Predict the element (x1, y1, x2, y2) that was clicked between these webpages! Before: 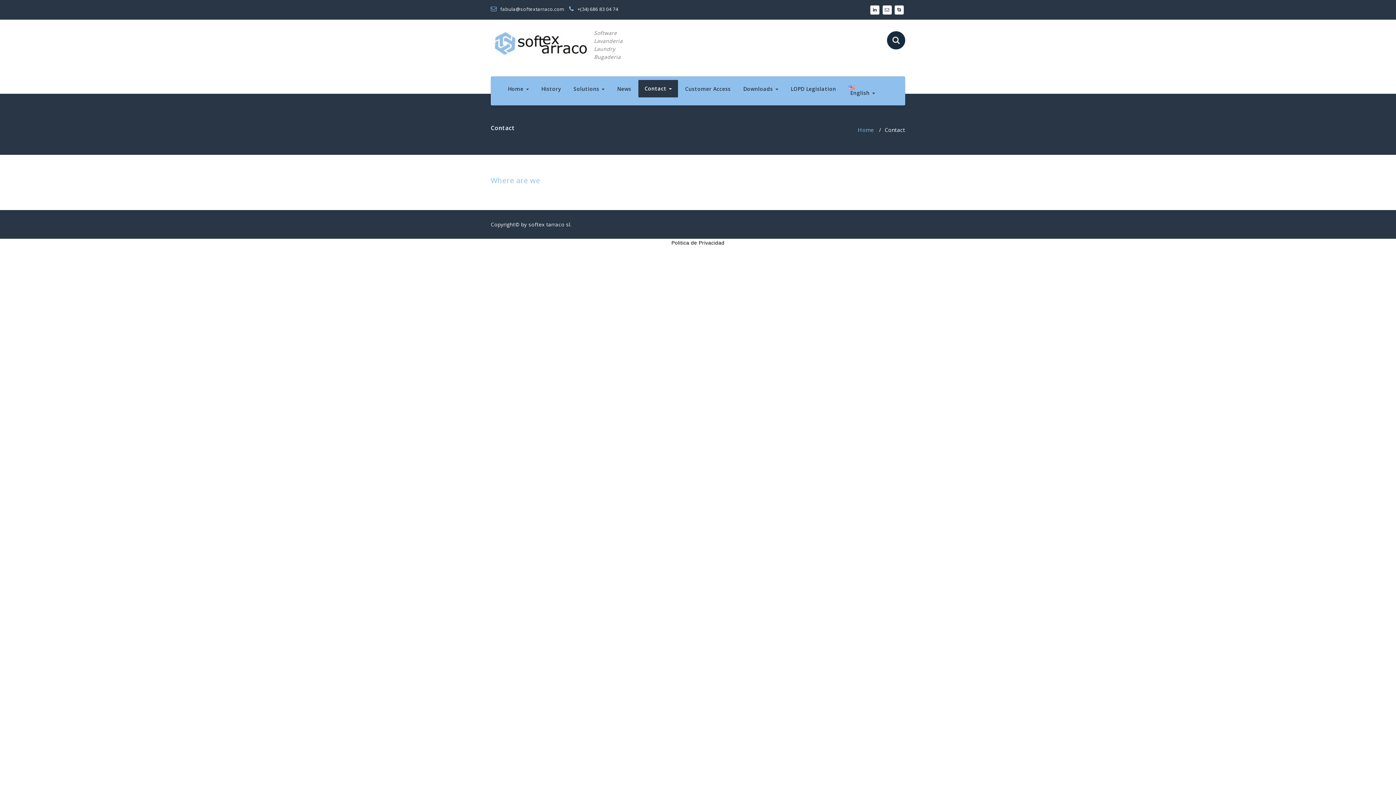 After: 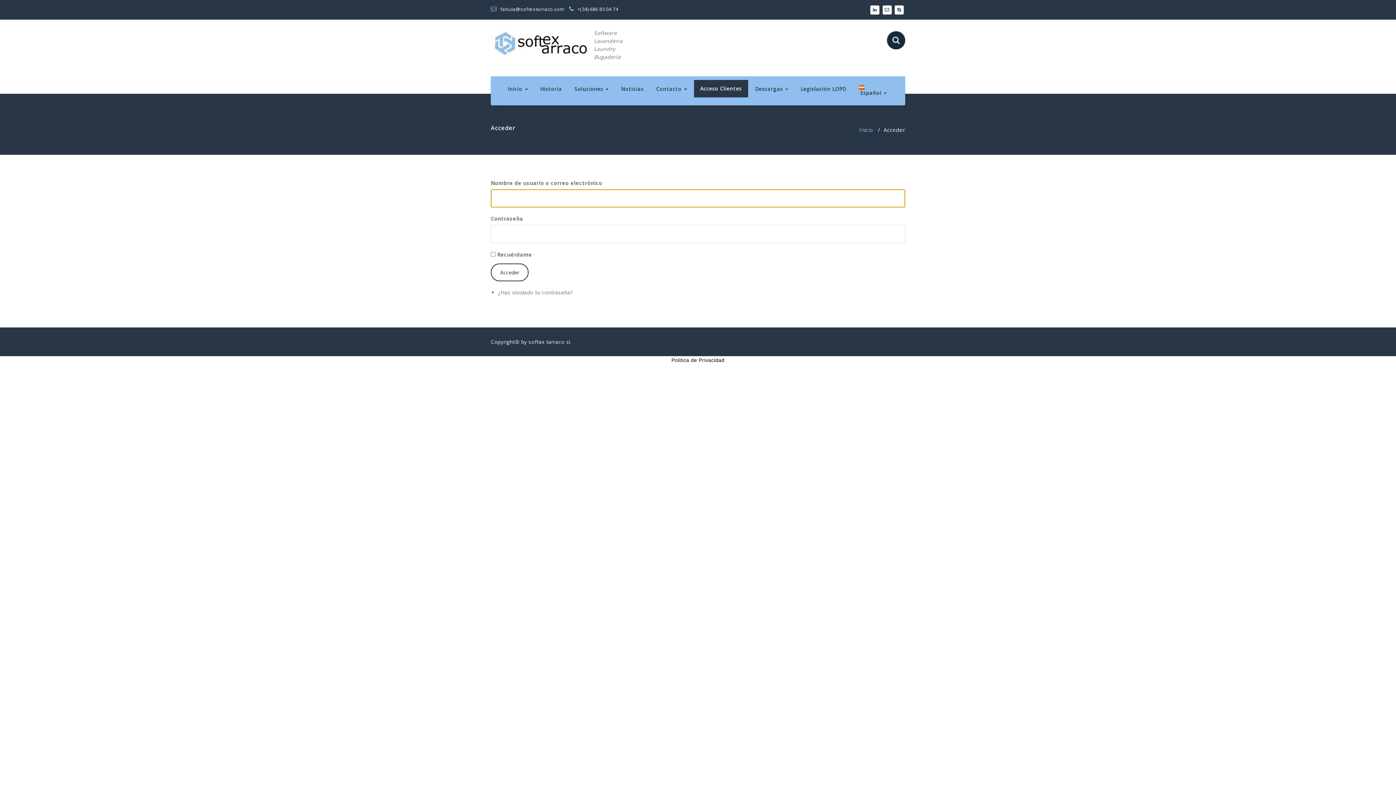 Action: label: Customer Access bbox: (679, 80, 736, 98)